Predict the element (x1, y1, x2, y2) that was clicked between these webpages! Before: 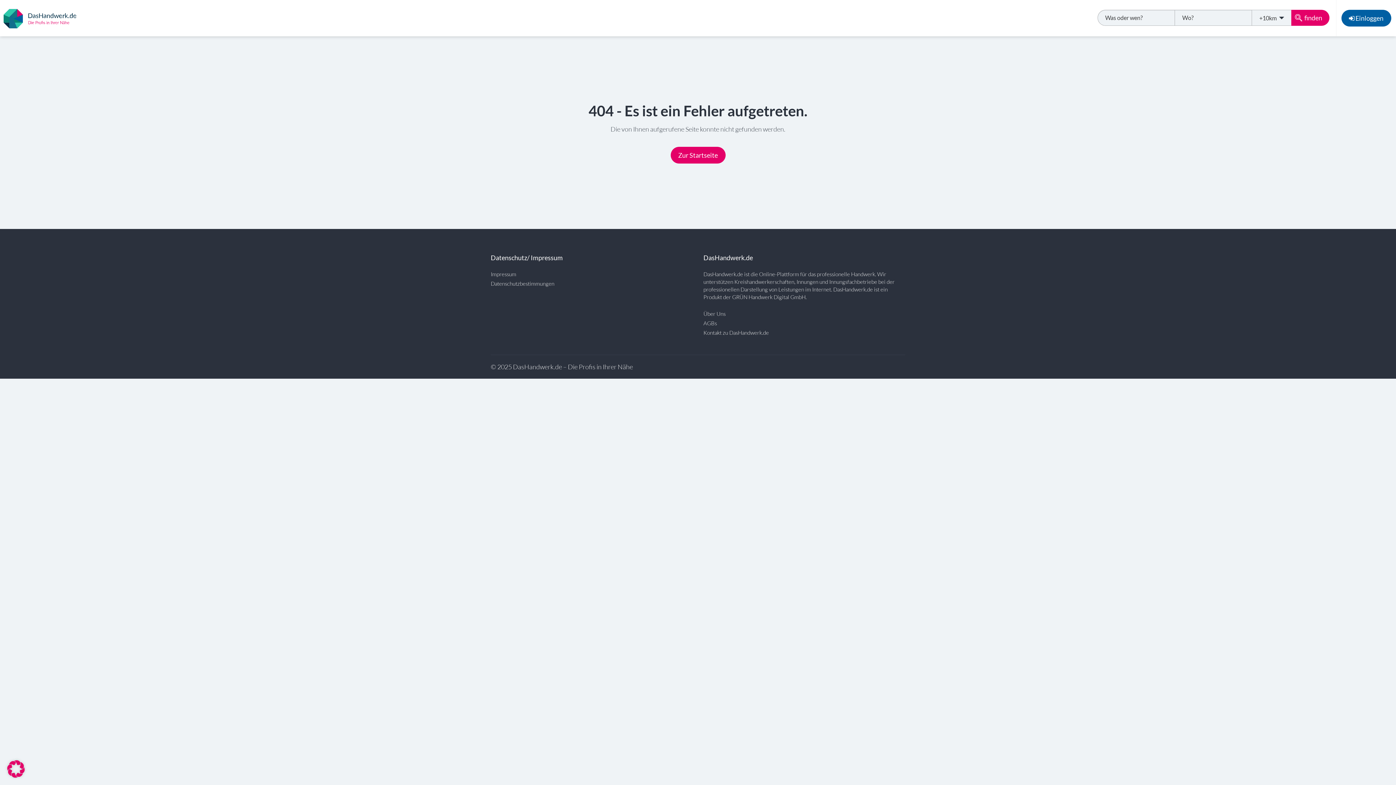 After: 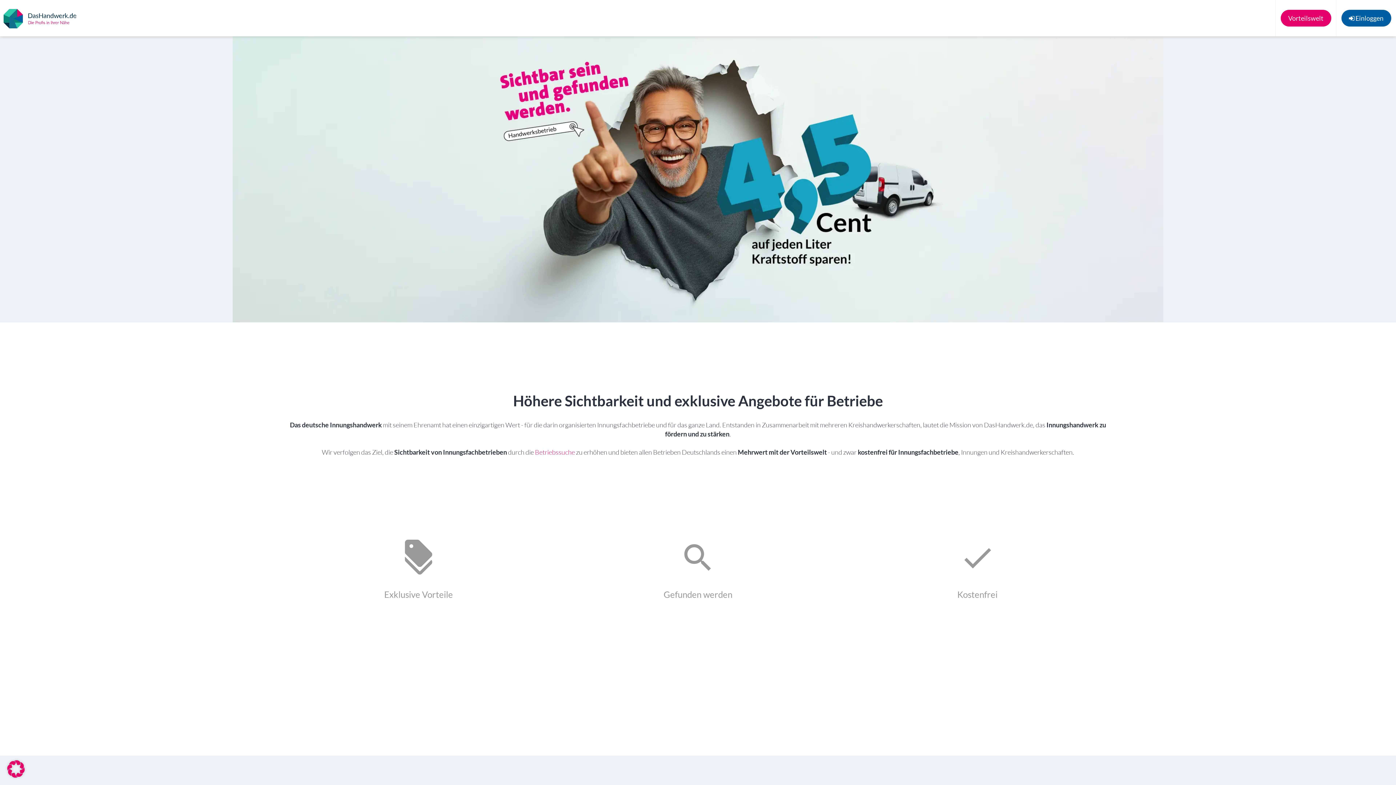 Action: bbox: (670, 147, 725, 163) label: Zur Startseite